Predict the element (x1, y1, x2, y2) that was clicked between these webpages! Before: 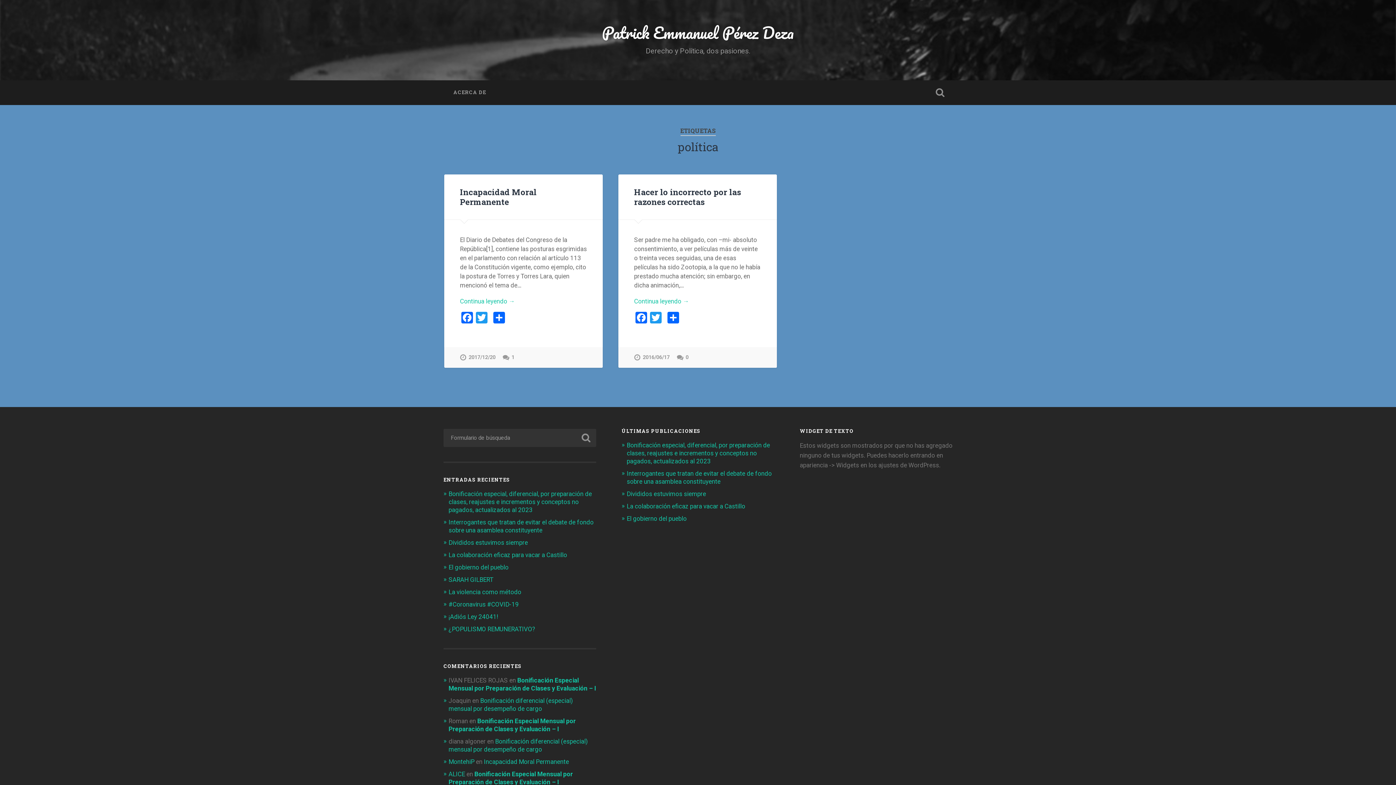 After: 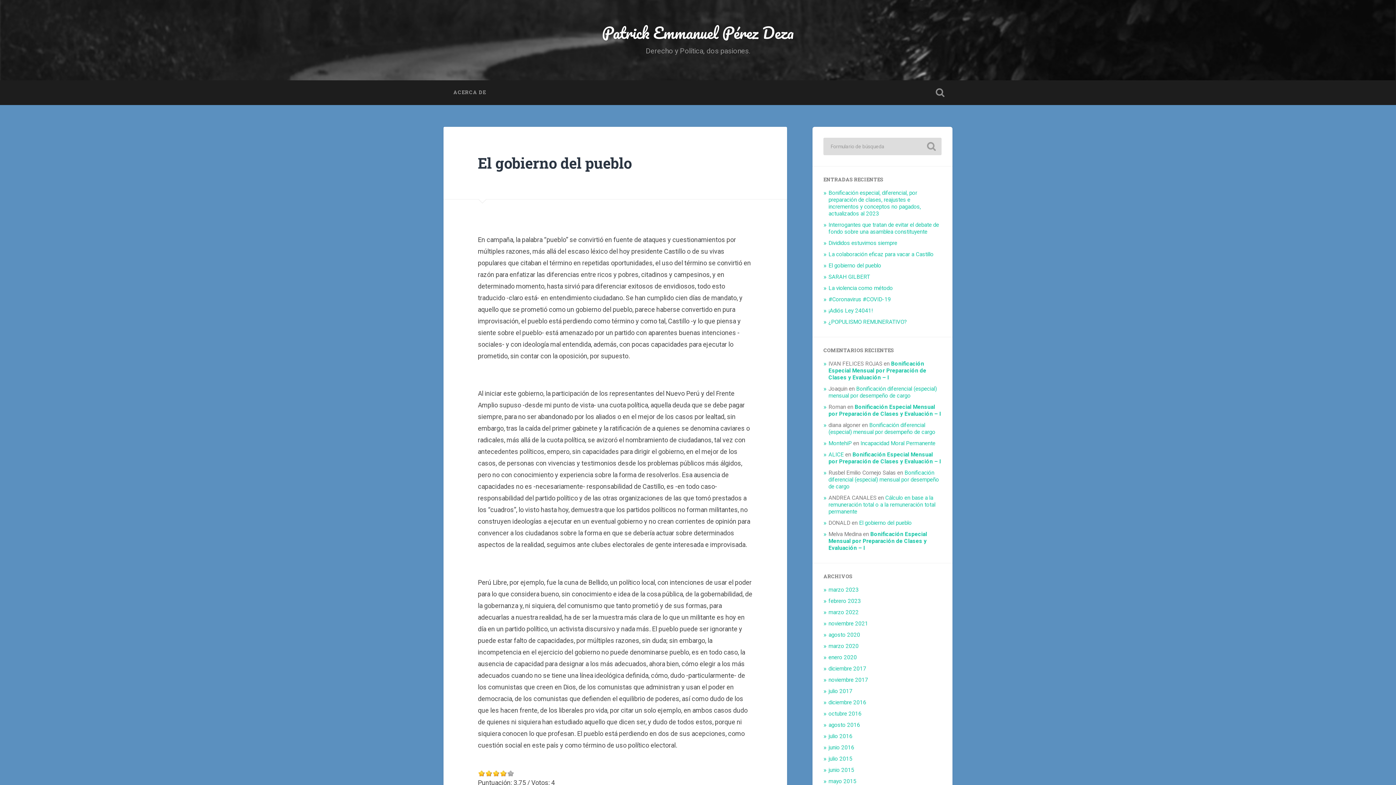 Action: bbox: (448, 563, 508, 571) label: El gobierno del pueblo